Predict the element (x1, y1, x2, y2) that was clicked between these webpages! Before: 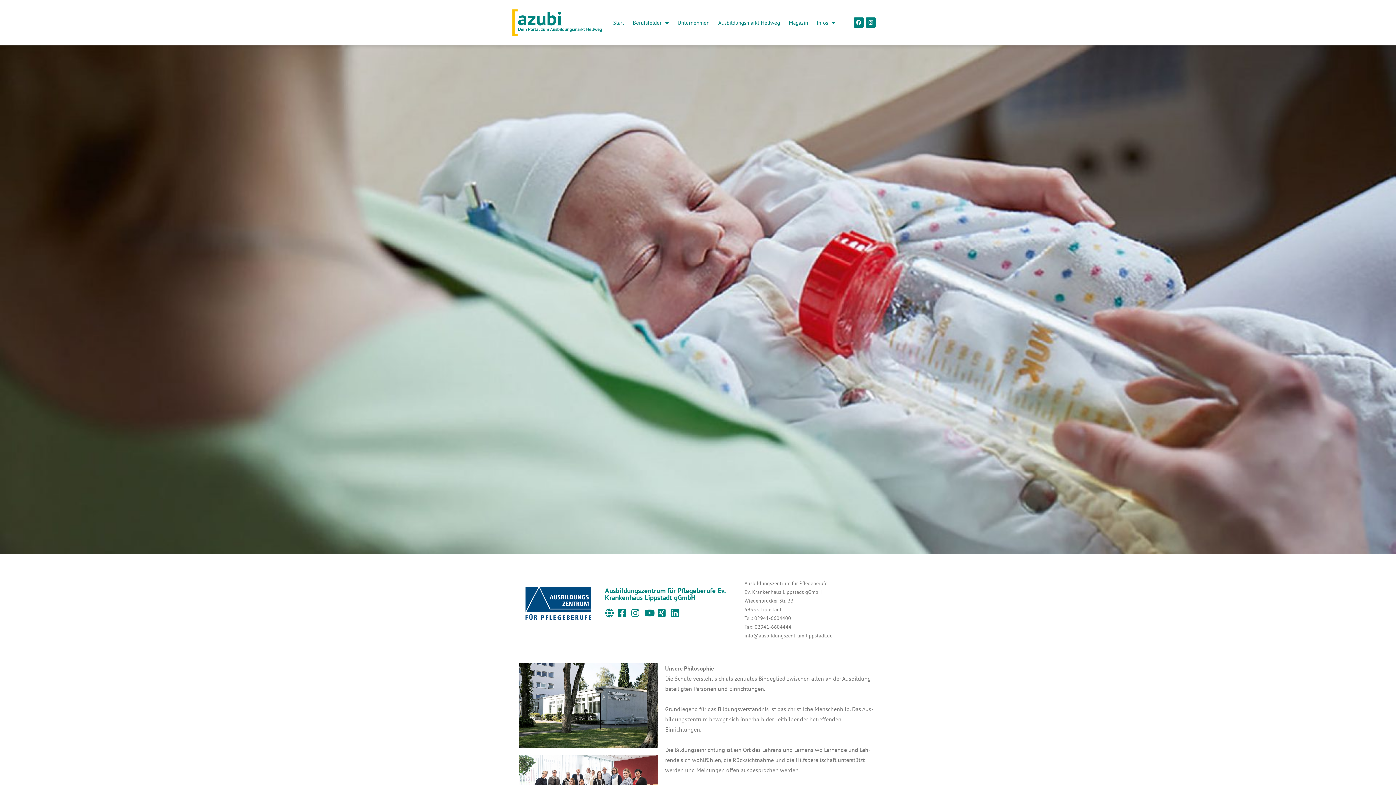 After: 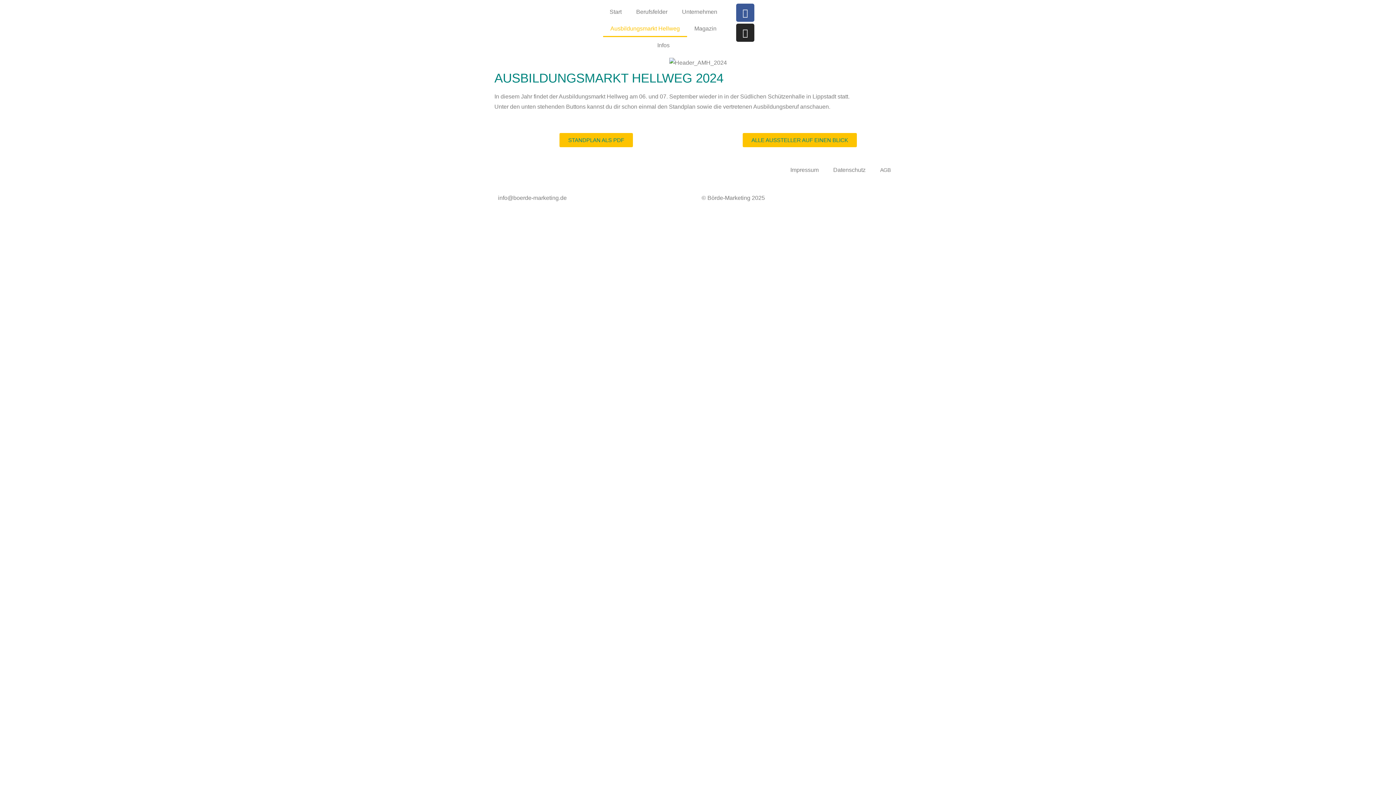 Action: label: Ausbildungsmarkt Hellweg bbox: (714, 14, 784, 31)